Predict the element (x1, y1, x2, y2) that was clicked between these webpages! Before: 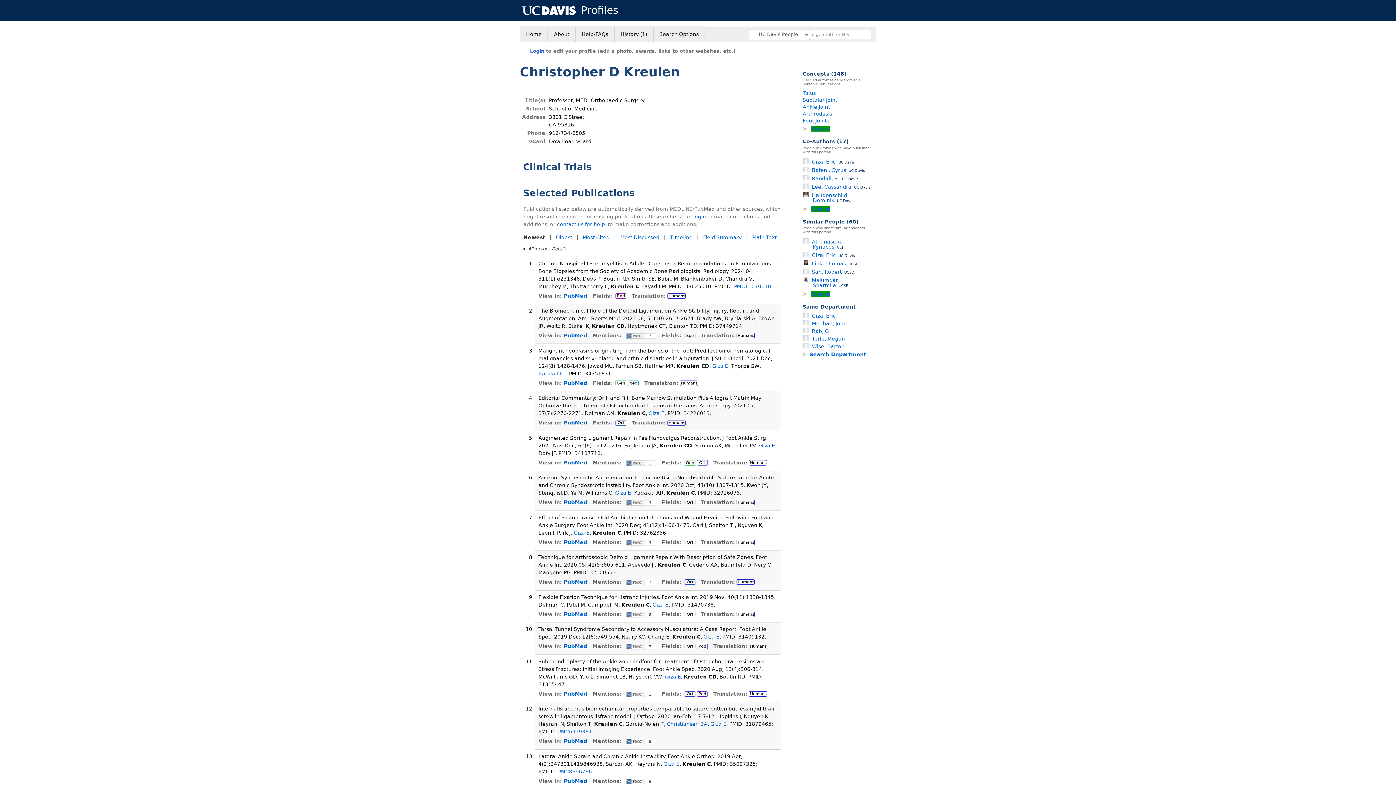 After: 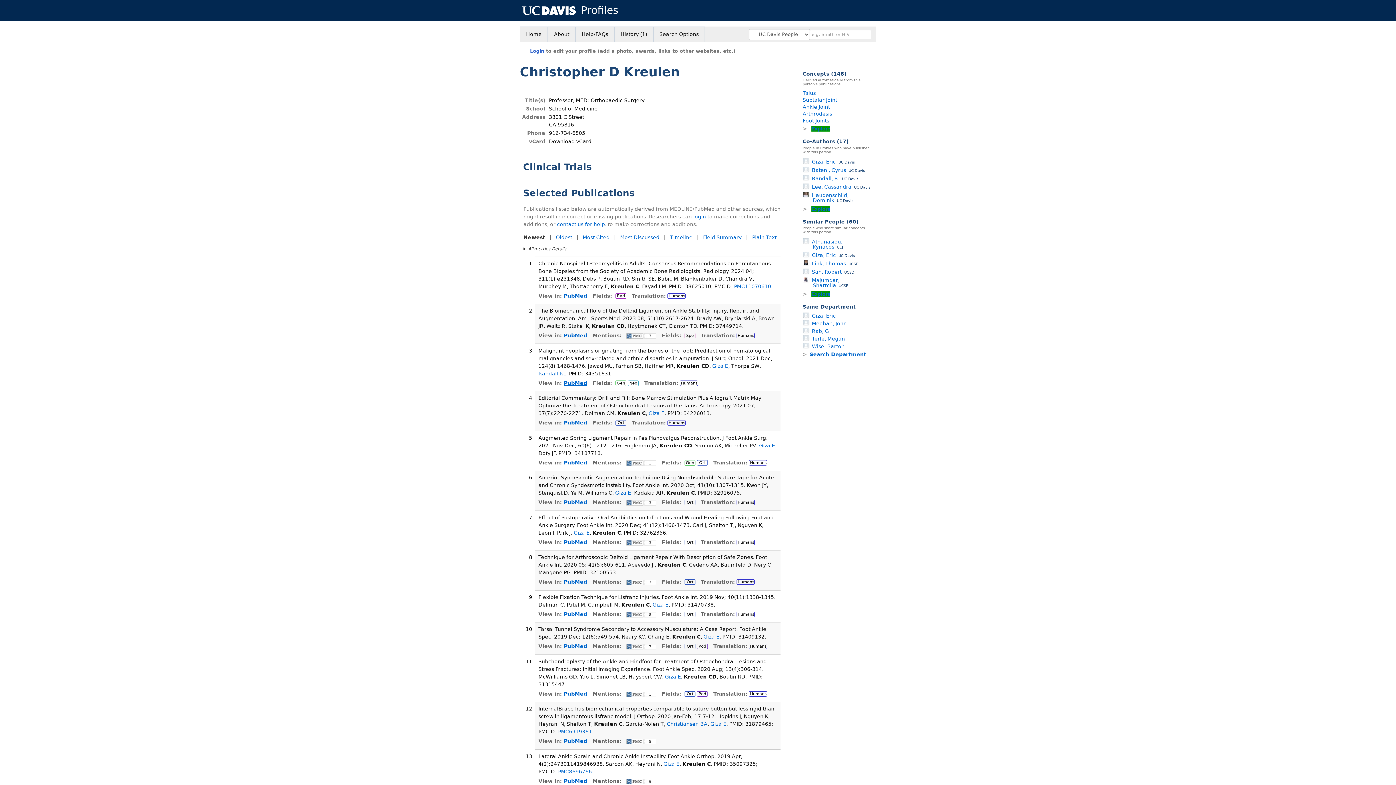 Action: bbox: (564, 380, 587, 386) label: PubMed